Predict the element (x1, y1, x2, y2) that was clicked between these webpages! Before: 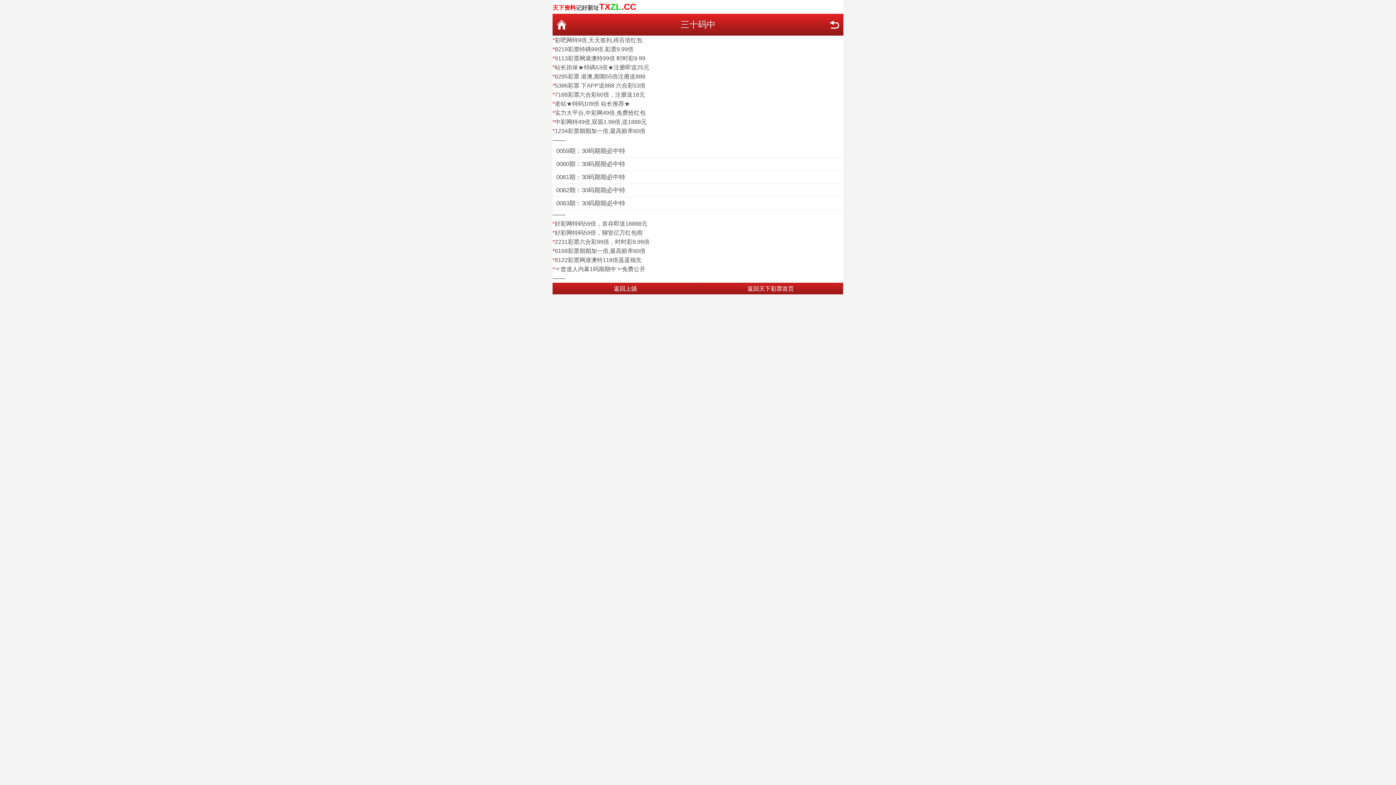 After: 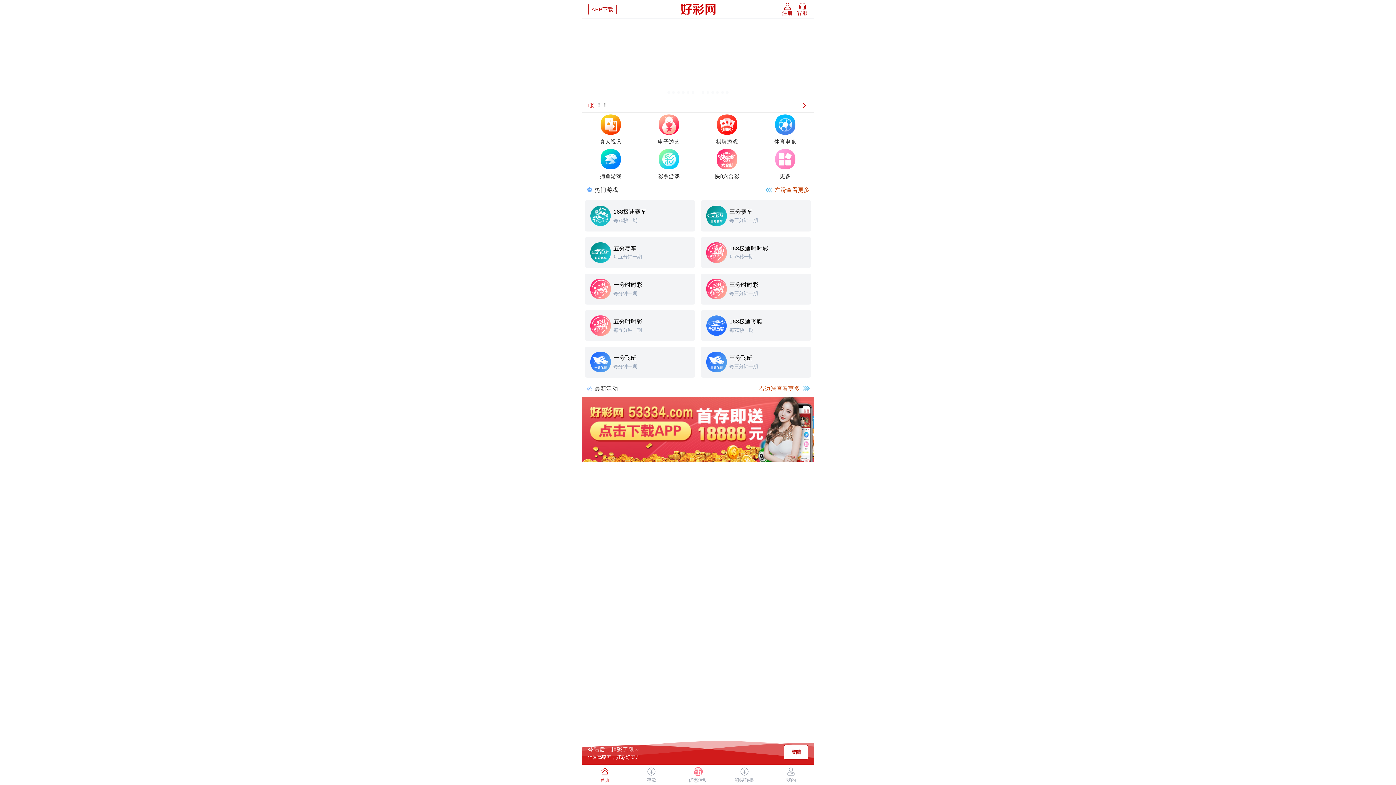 Action: label: 好彩网特码59倍，聊室亿万红包雨 bbox: (554, 229, 642, 236)